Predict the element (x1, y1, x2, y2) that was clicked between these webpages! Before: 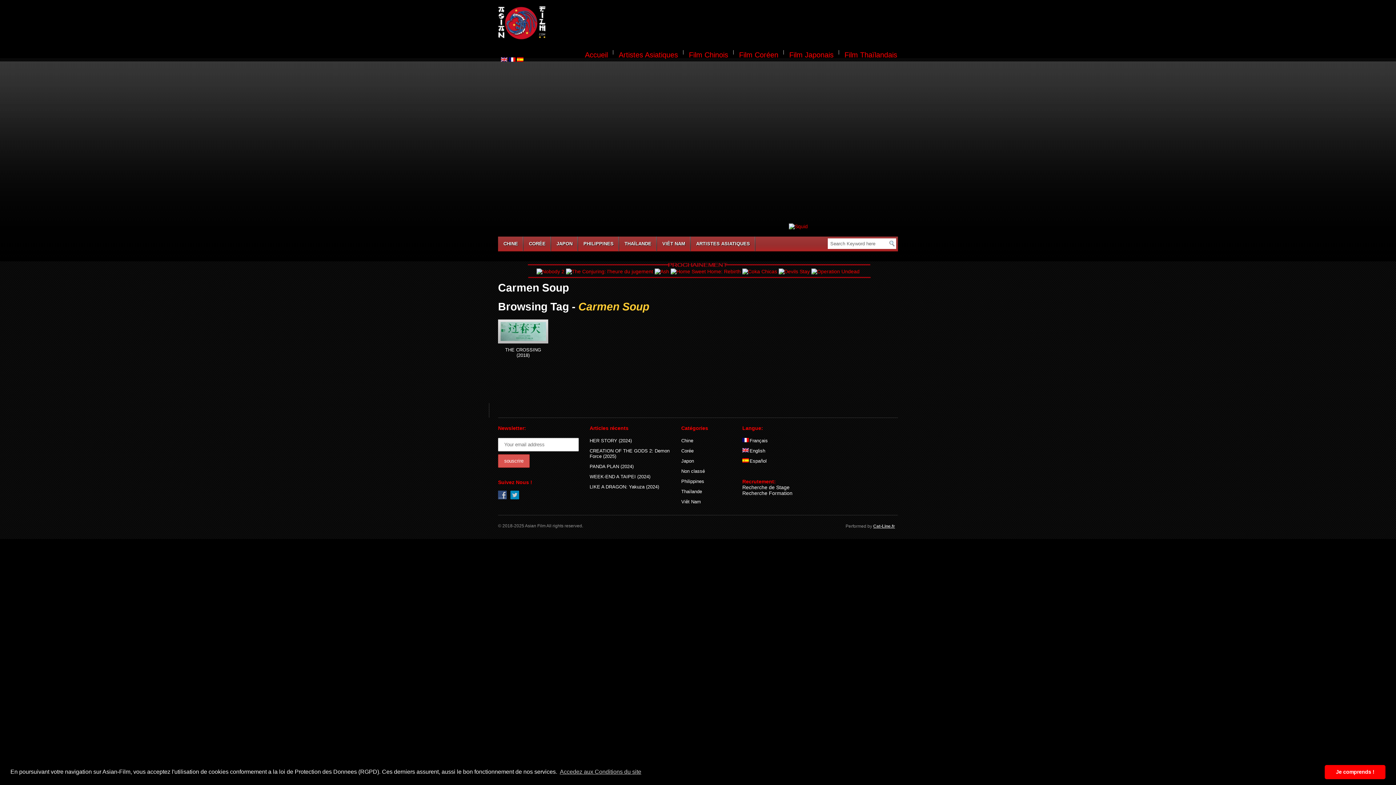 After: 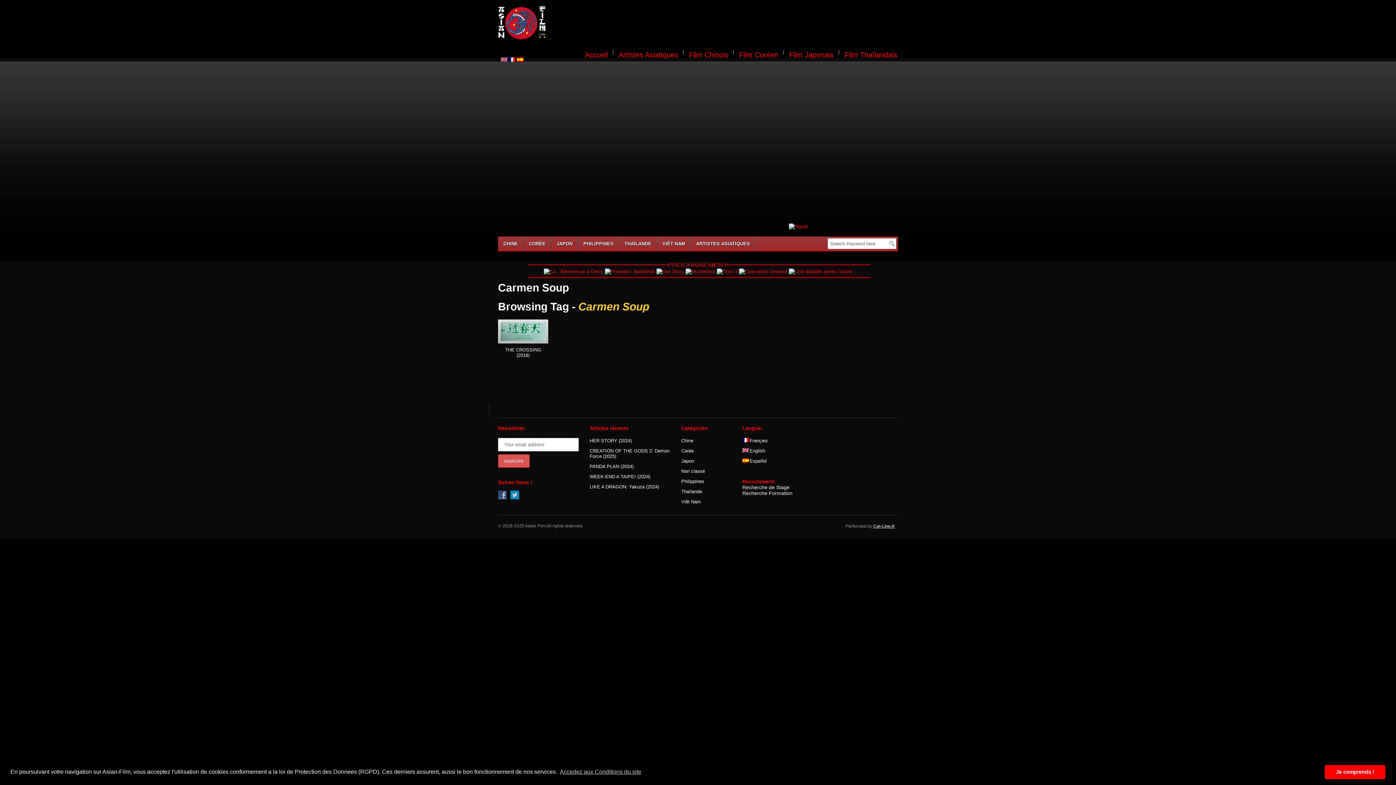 Action: bbox: (509, 57, 515, 62)